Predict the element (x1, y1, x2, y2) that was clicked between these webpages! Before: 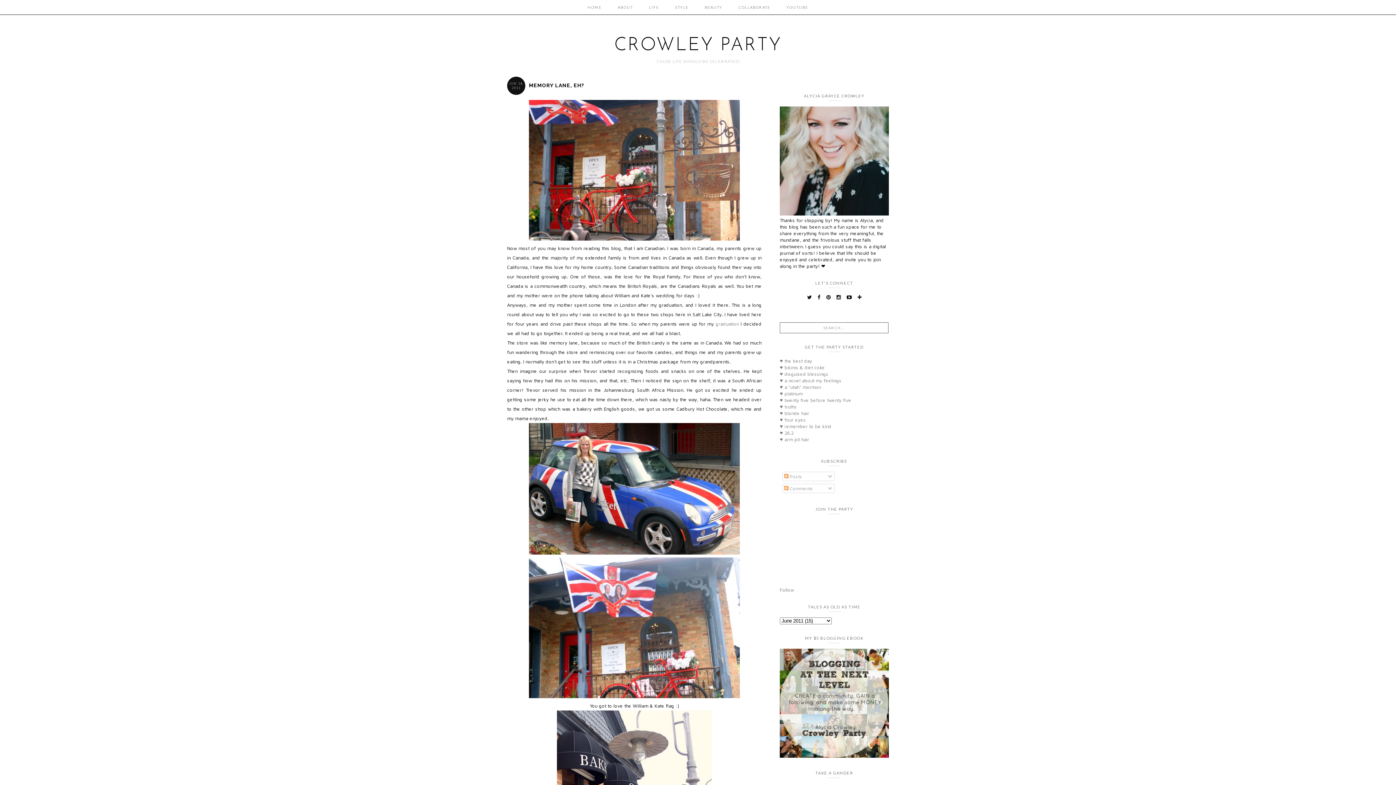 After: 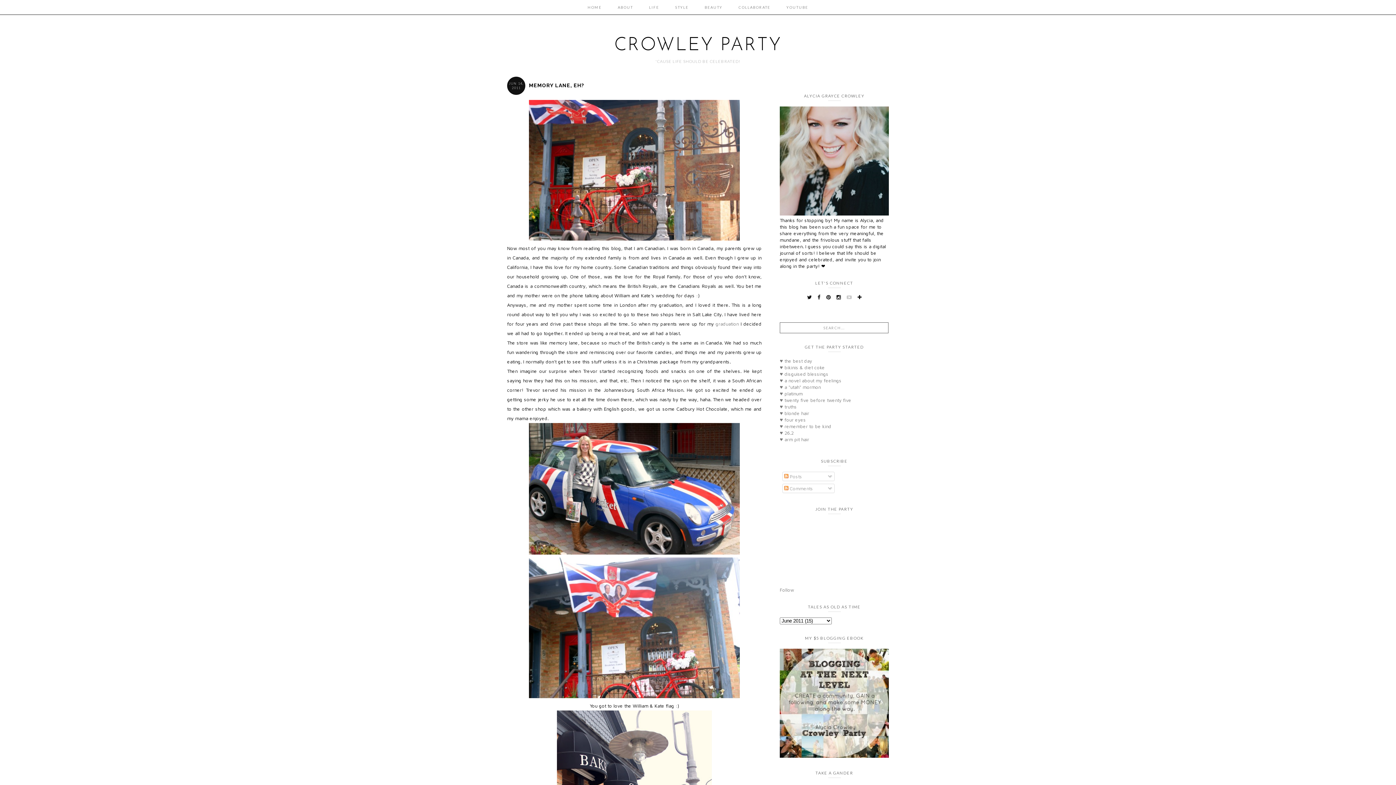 Action: bbox: (846, 294, 852, 300)